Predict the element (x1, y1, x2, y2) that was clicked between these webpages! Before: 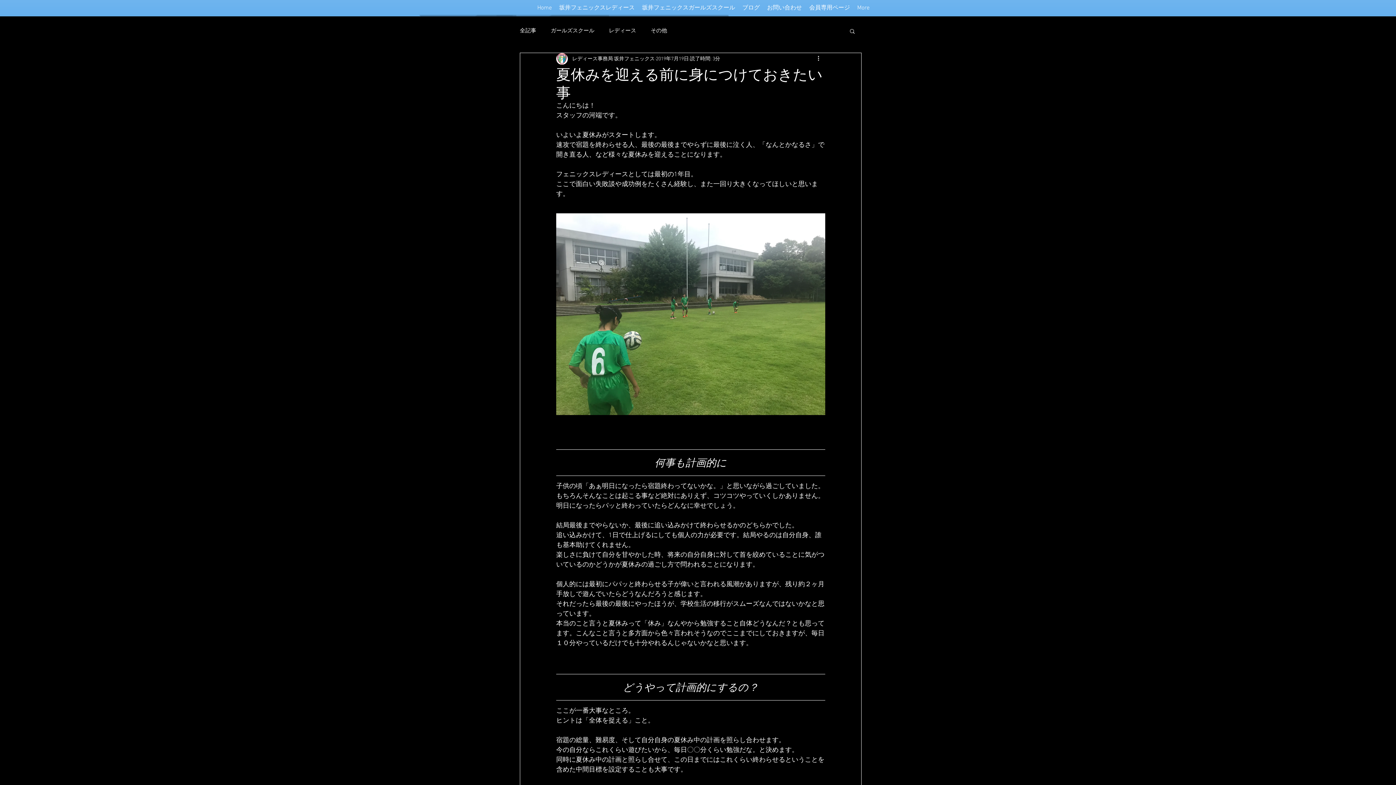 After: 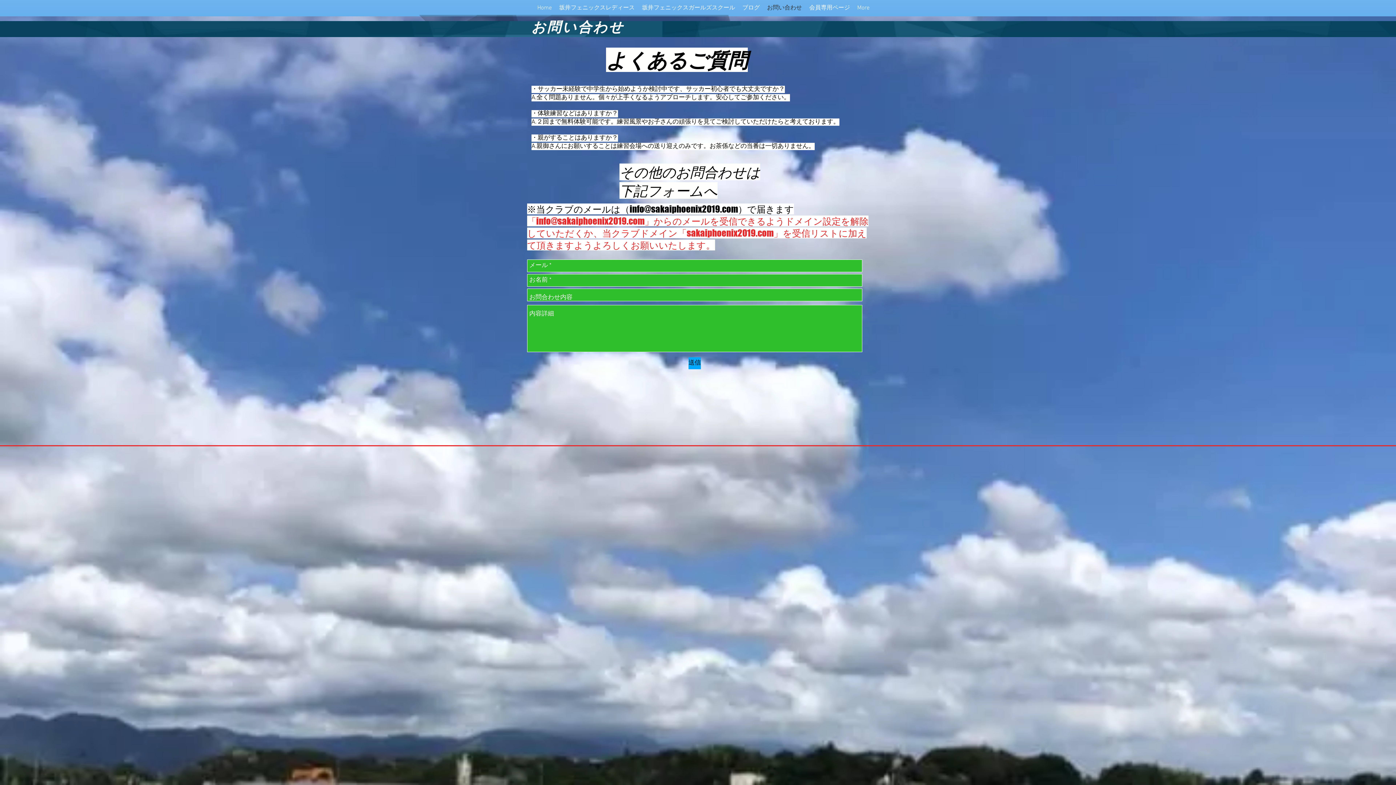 Action: label: お問い合わせ bbox: (763, 2, 805, 13)